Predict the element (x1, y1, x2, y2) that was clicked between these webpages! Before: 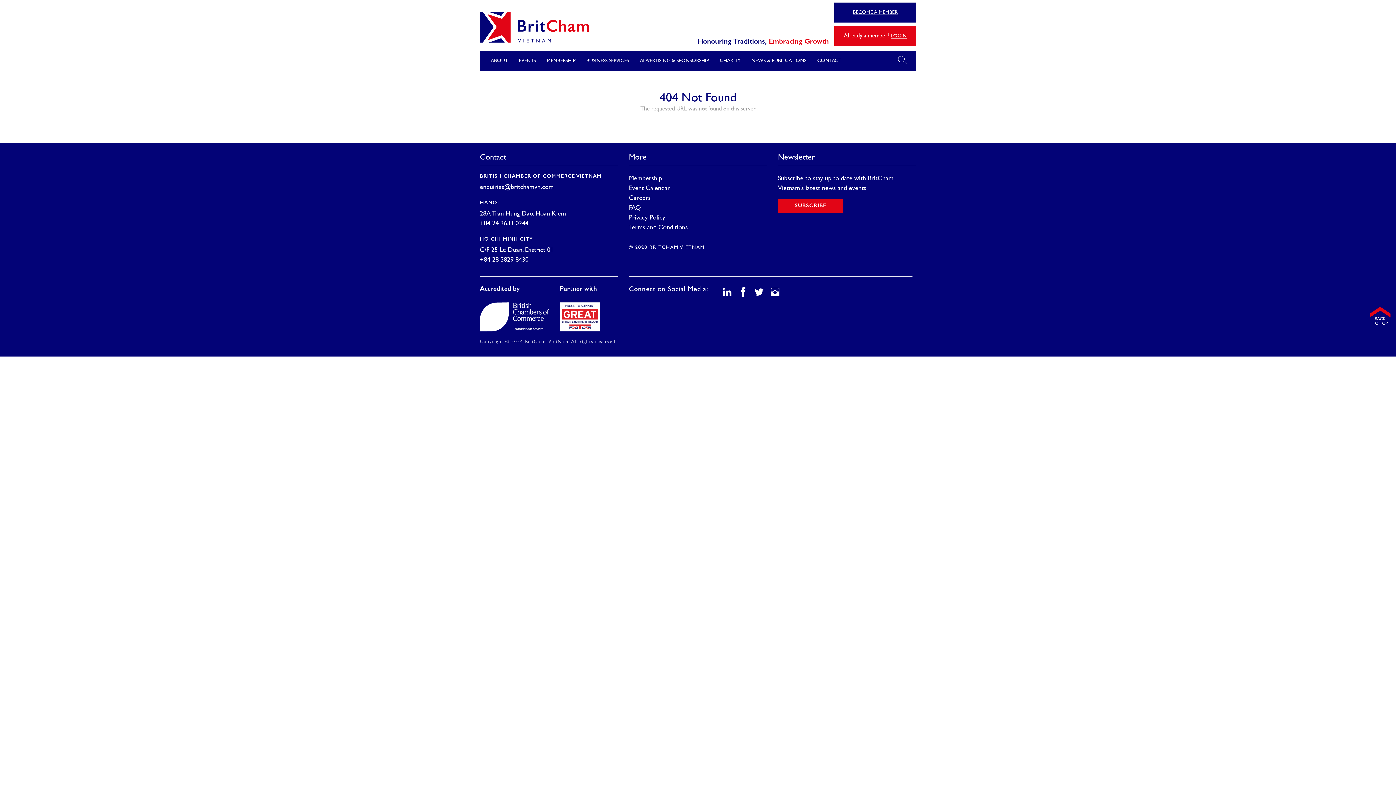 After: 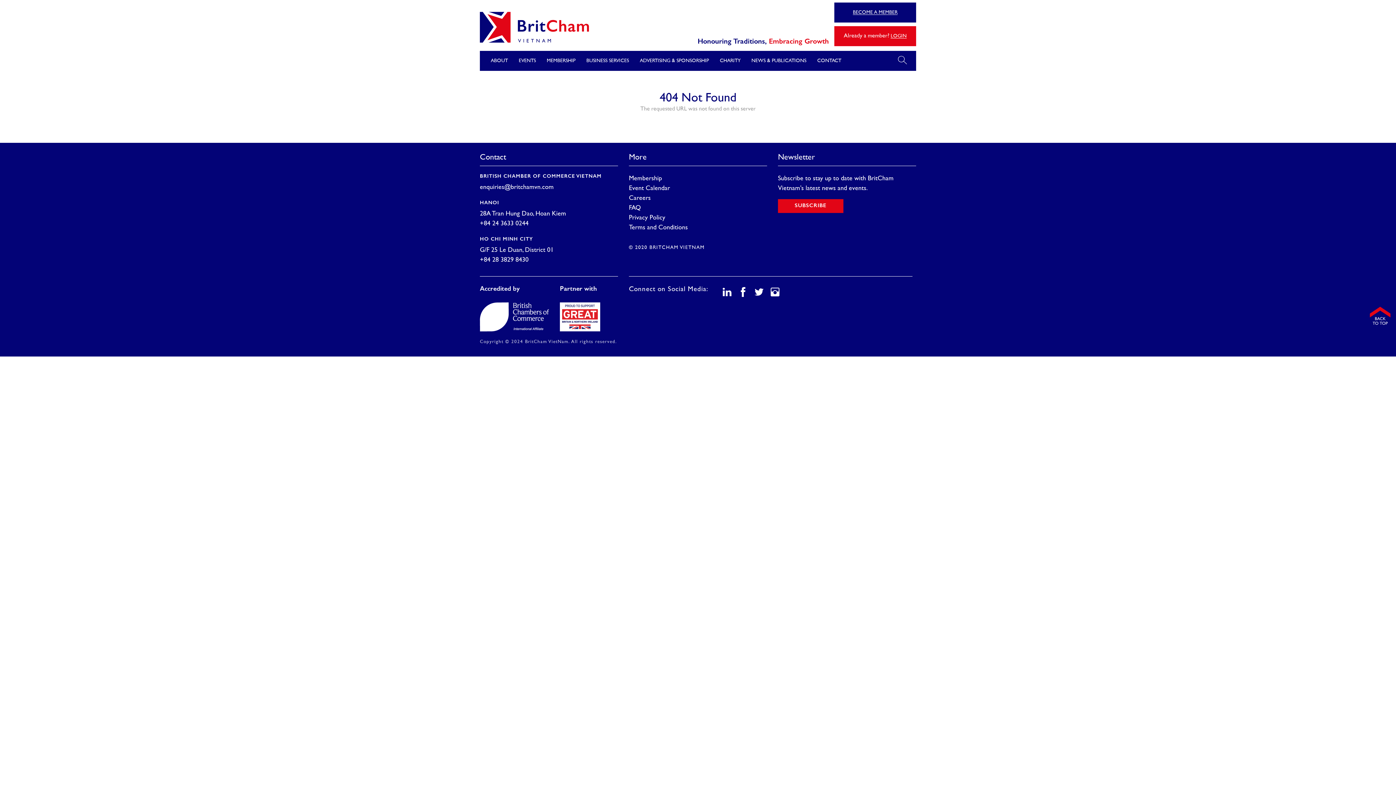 Action: bbox: (480, 302, 549, 331)